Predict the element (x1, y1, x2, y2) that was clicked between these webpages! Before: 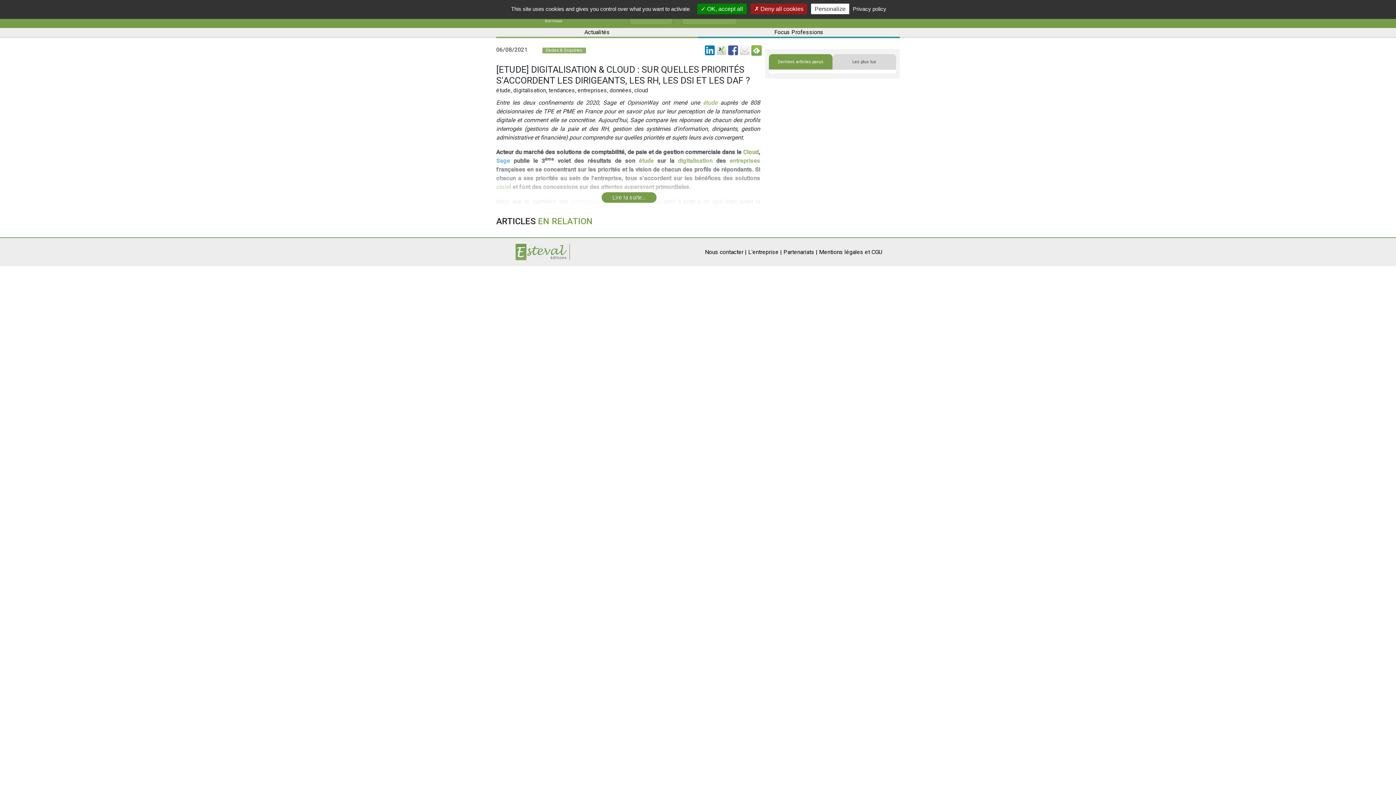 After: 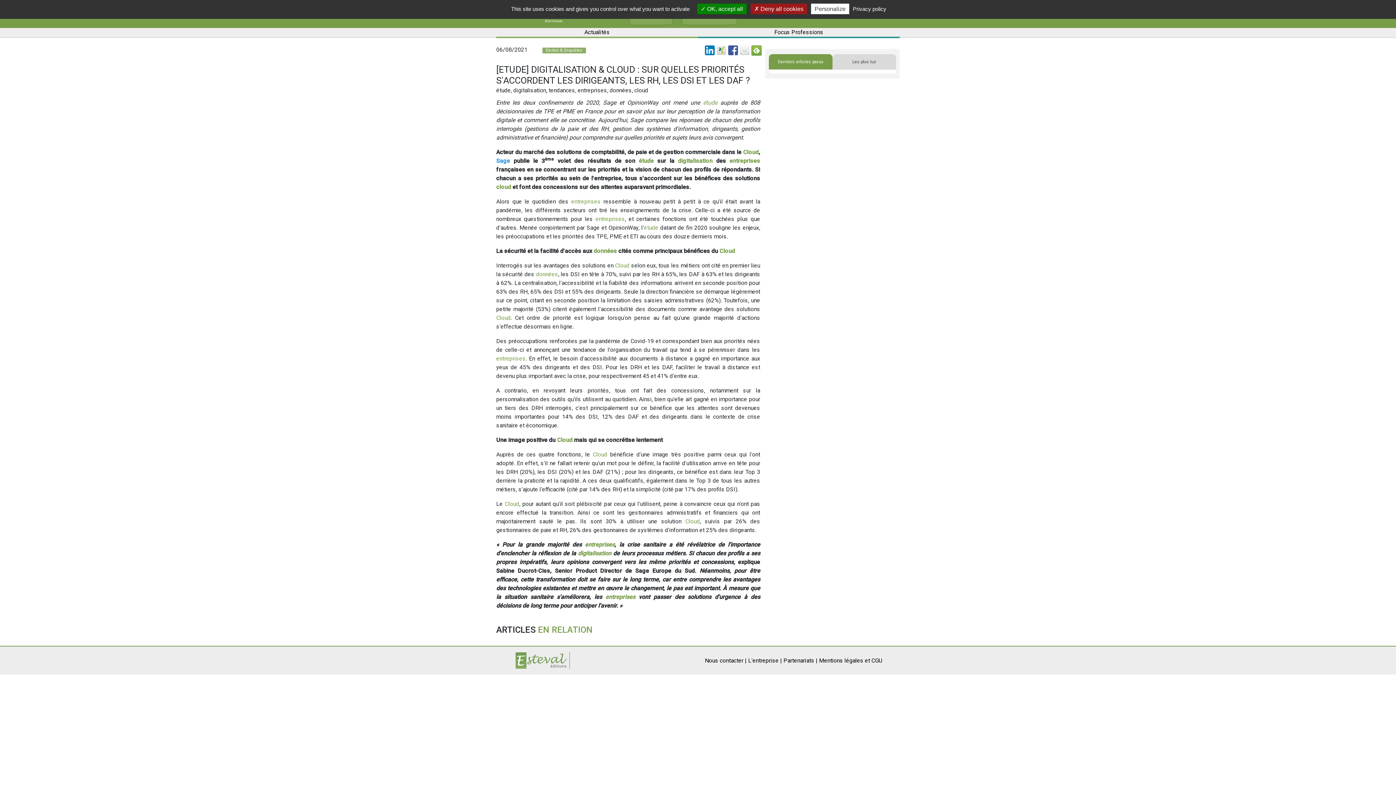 Action: label: Lire la suite... bbox: (601, 192, 656, 202)